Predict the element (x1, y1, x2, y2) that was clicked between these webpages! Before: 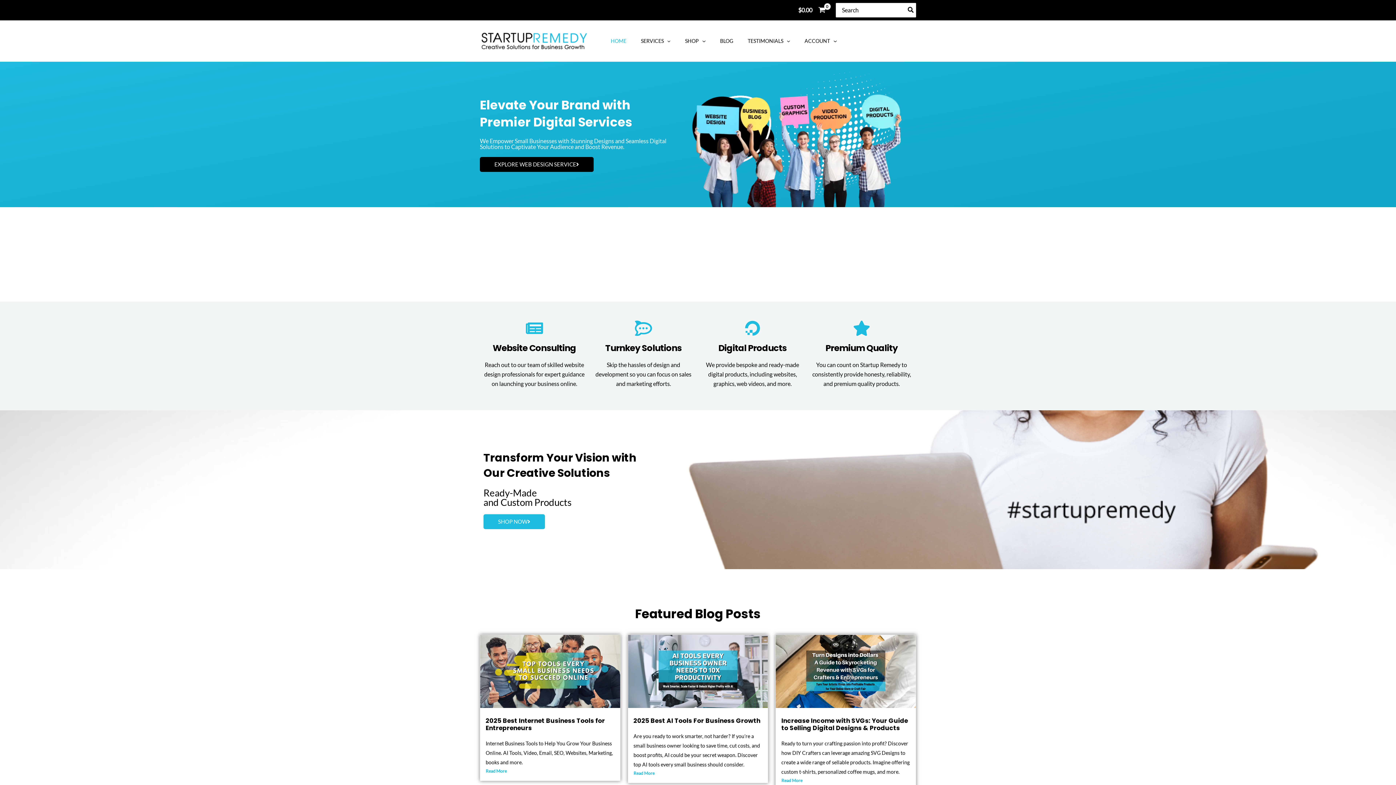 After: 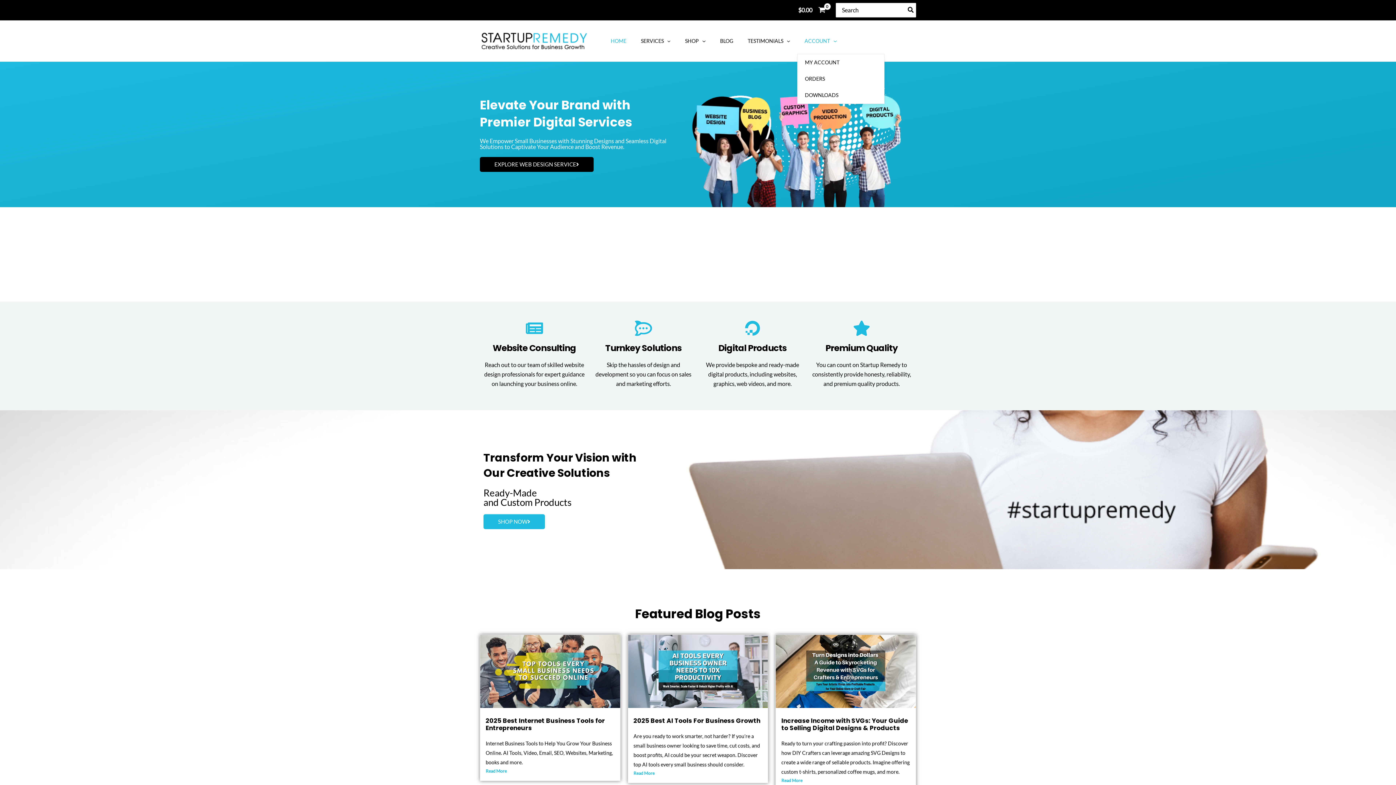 Action: label: ACCOUNT bbox: (797, 28, 844, 53)